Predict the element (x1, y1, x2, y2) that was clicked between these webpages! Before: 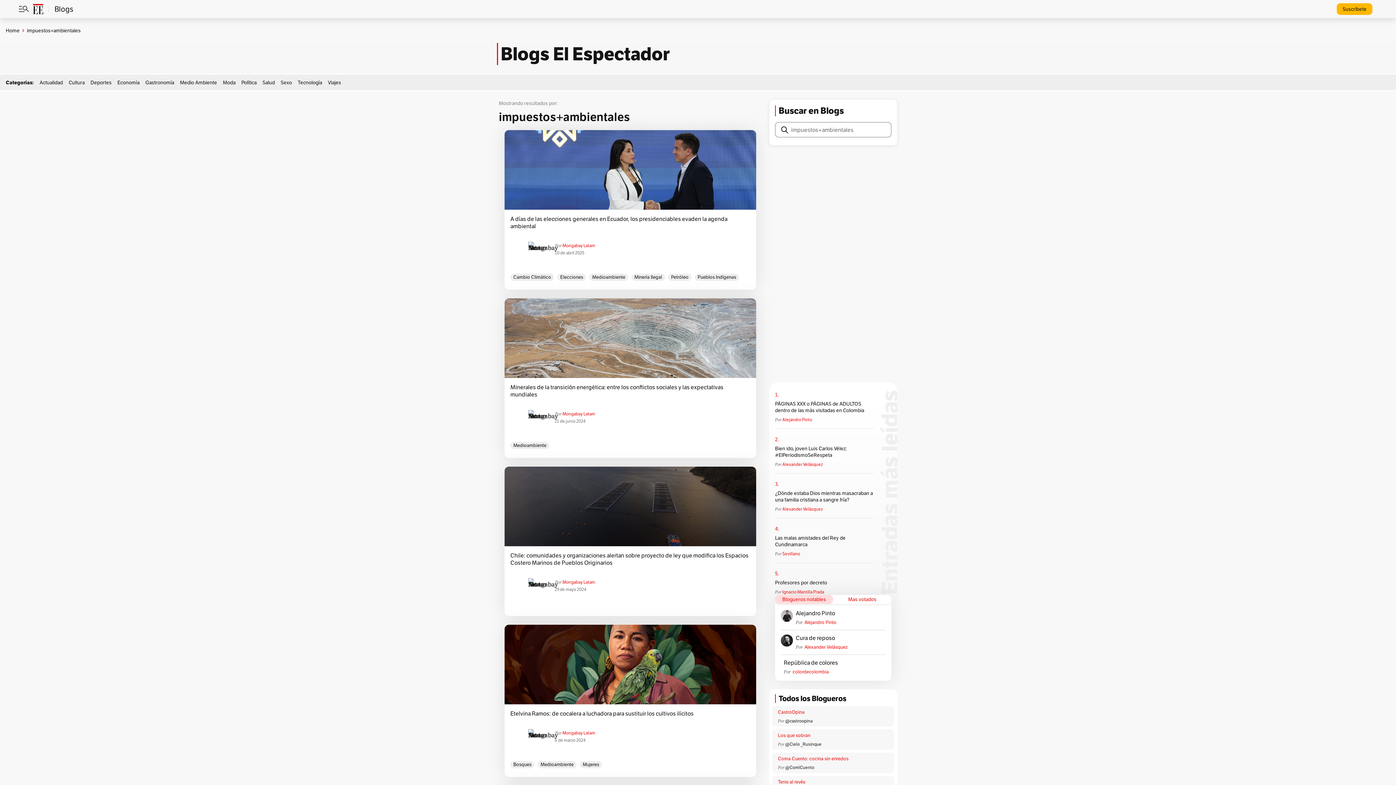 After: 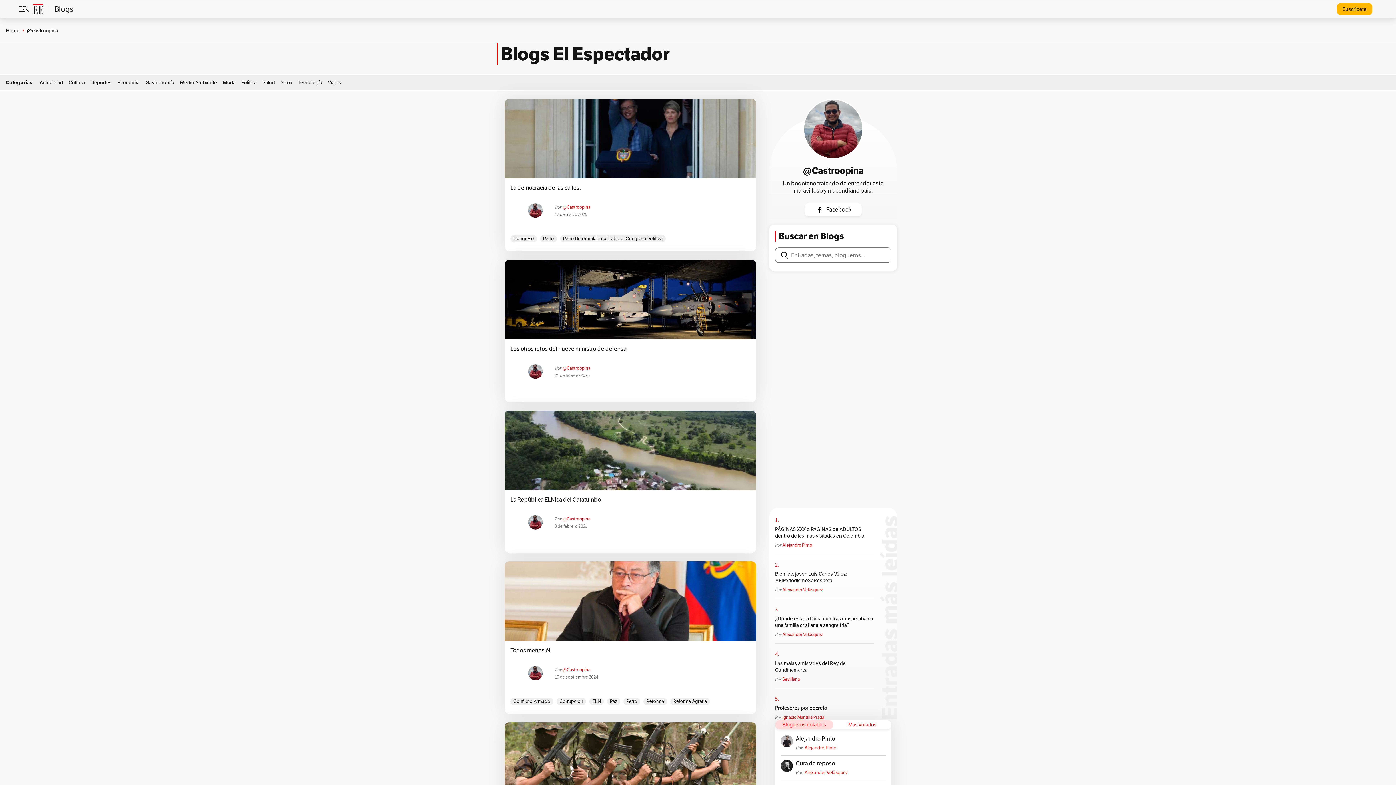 Action: bbox: (785, 718, 894, 727) label: @castroopina